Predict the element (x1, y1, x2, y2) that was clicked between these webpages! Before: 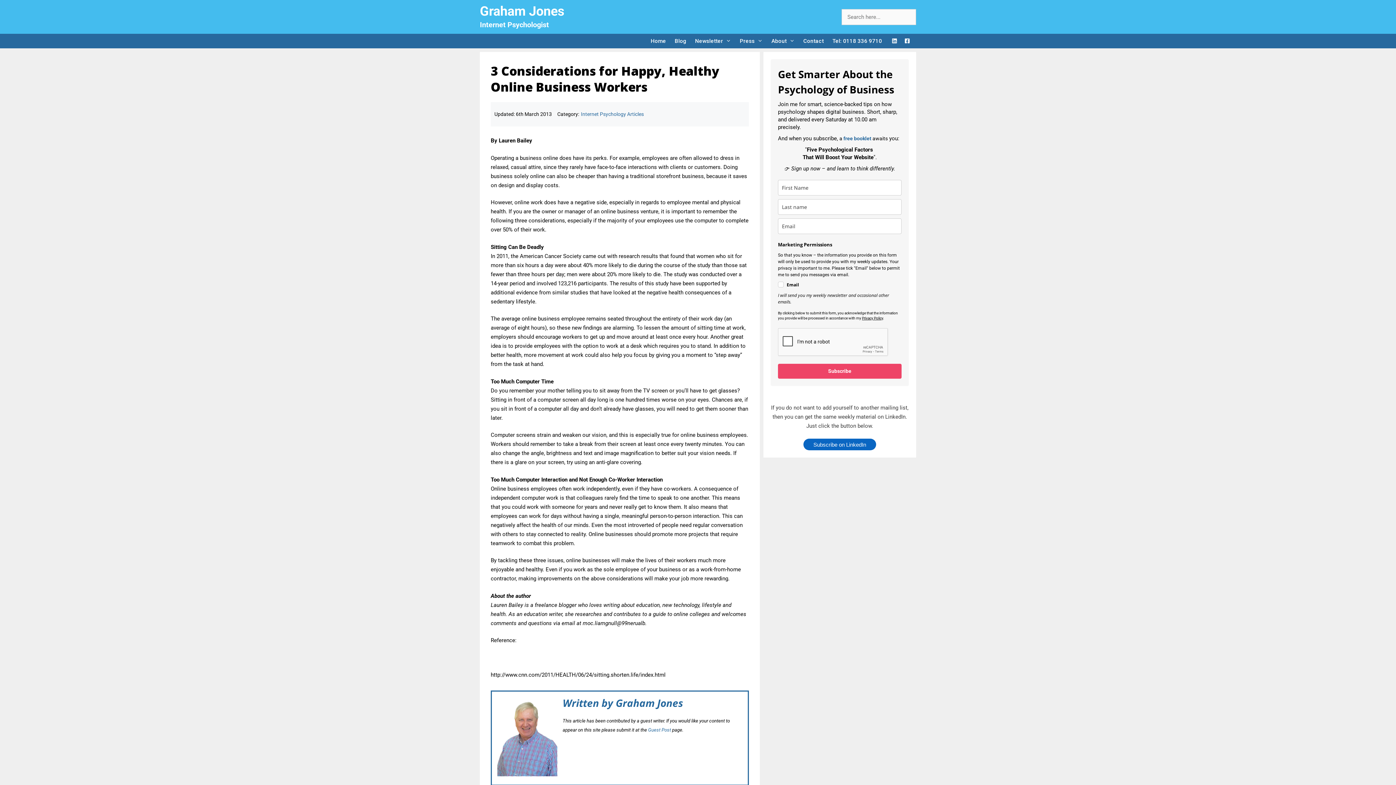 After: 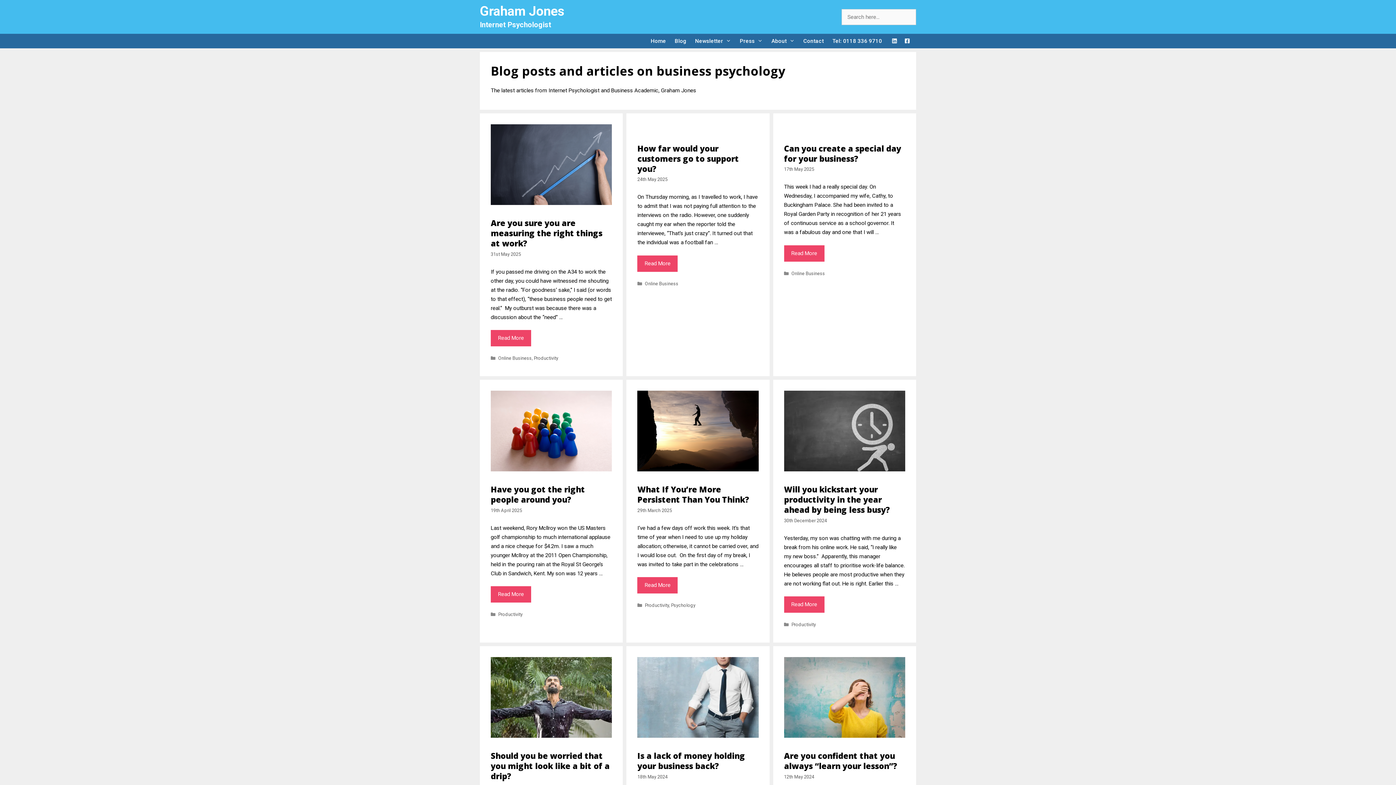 Action: label: Blog bbox: (670, 33, 690, 48)